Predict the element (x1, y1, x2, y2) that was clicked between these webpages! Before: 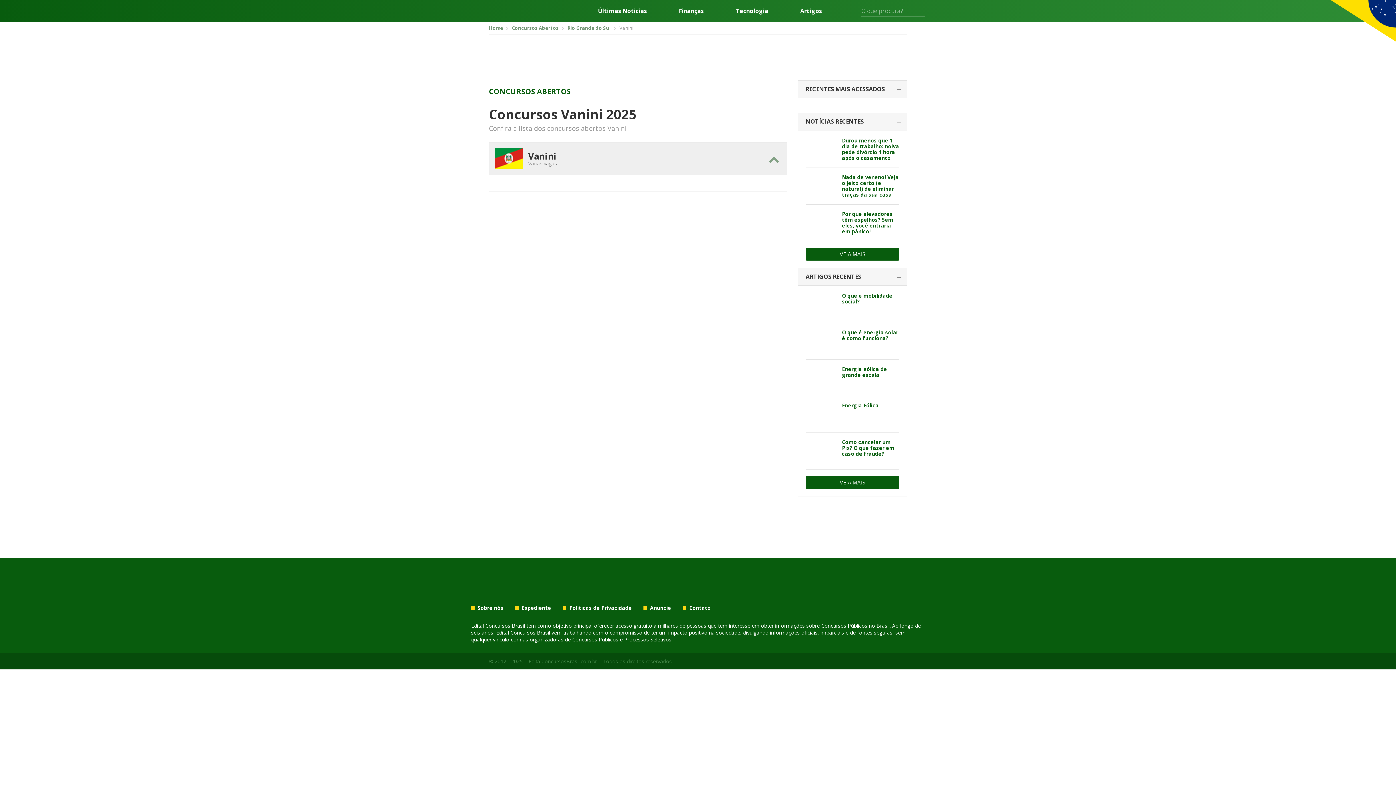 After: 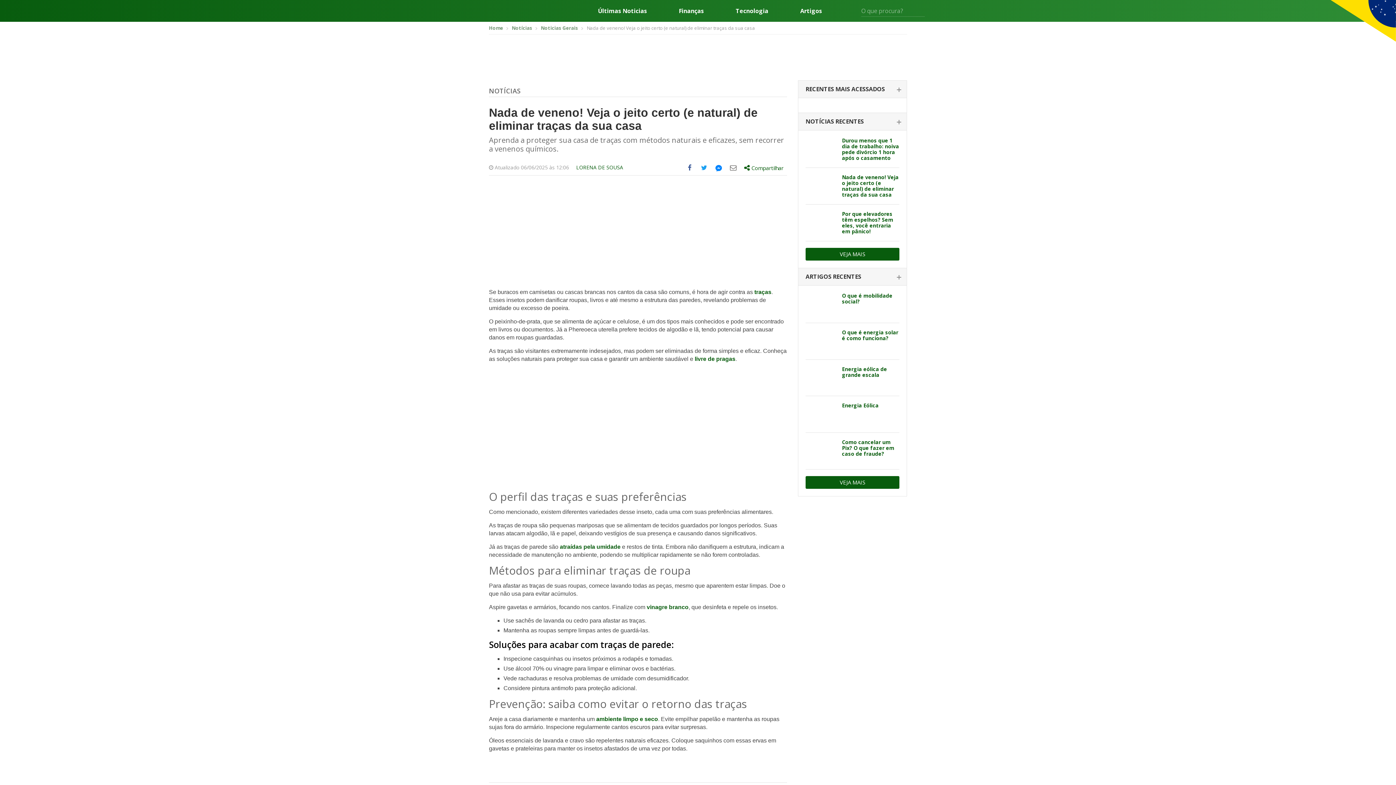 Action: label: Nada de veneno! Veja o jeito certo (e natural) de eliminar traças da sua casa bbox: (842, 173, 898, 198)